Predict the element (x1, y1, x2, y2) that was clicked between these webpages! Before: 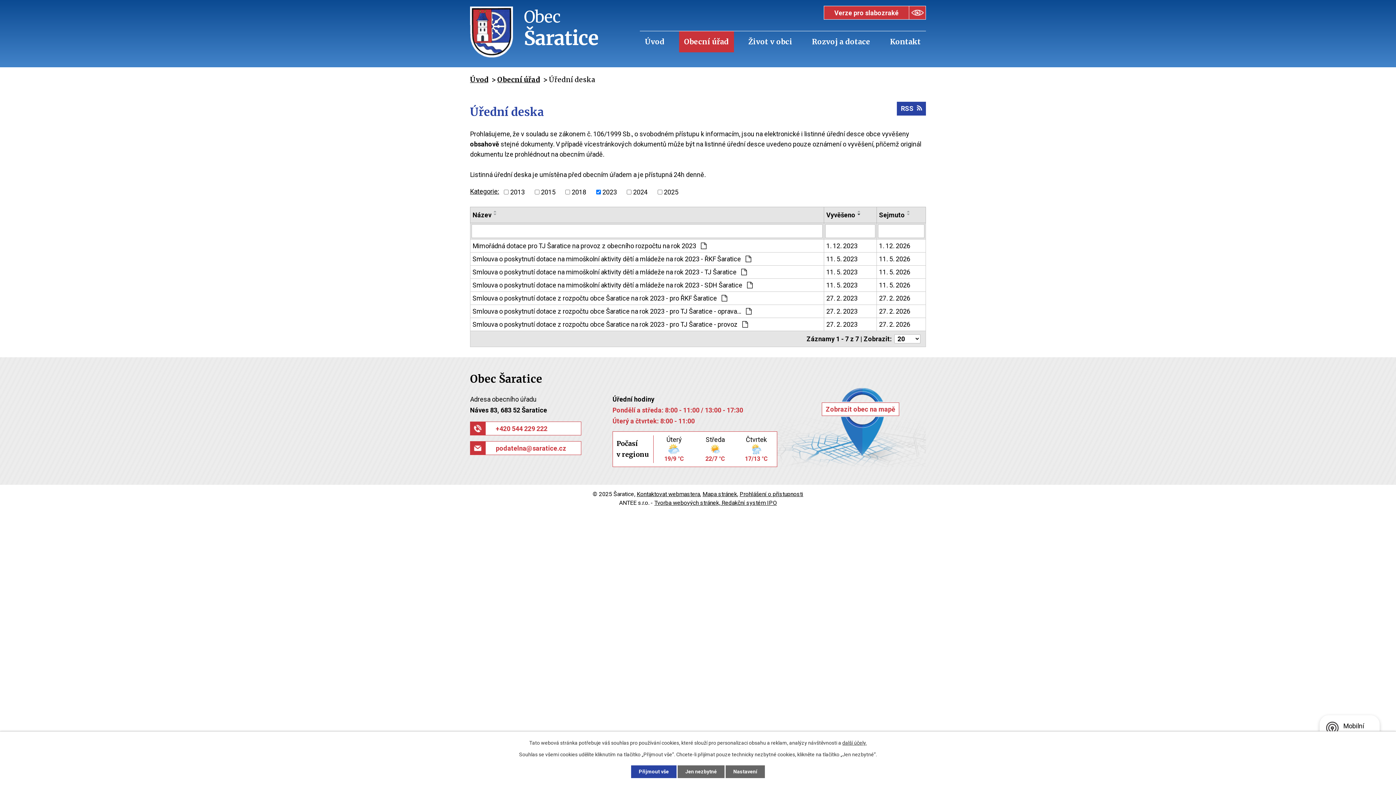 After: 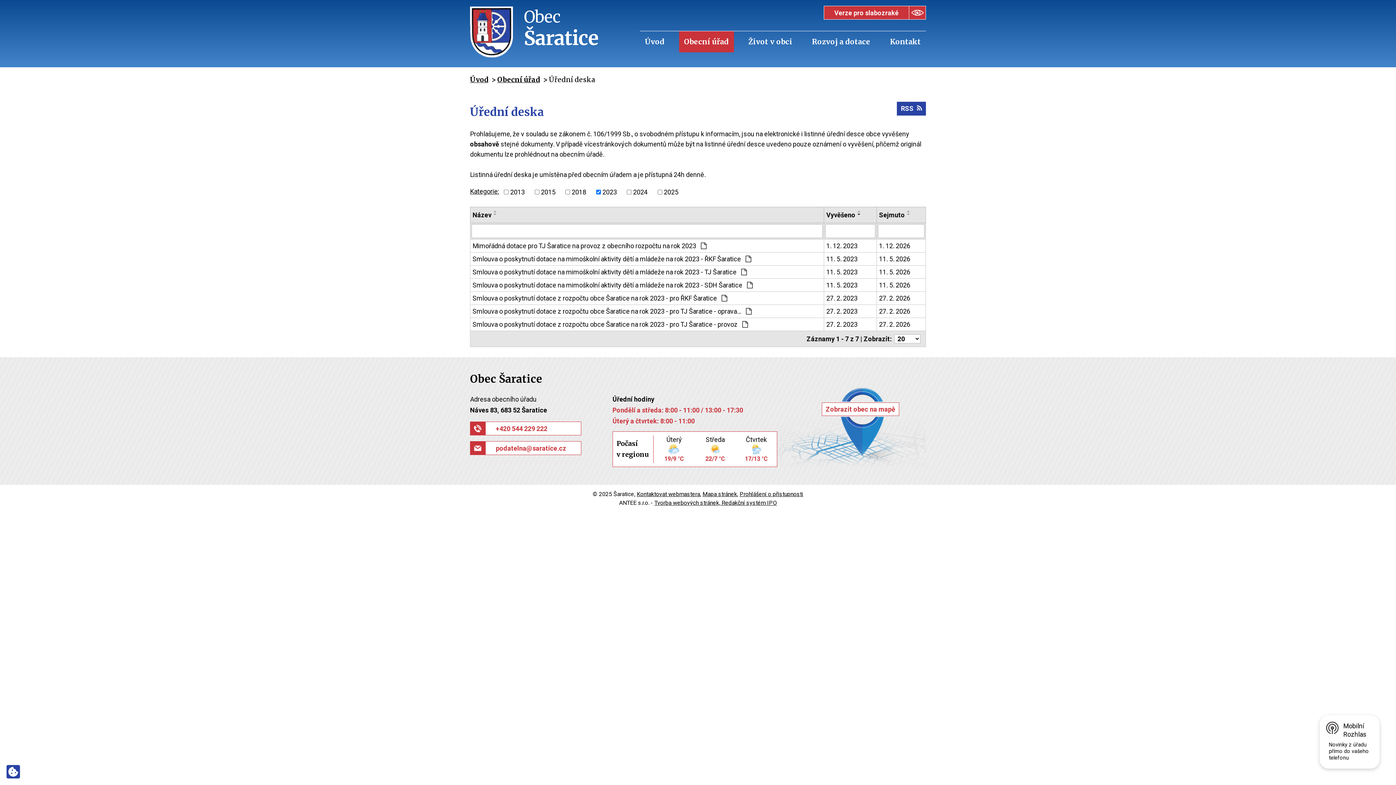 Action: bbox: (631, 765, 676, 778) label: Přijmout vše